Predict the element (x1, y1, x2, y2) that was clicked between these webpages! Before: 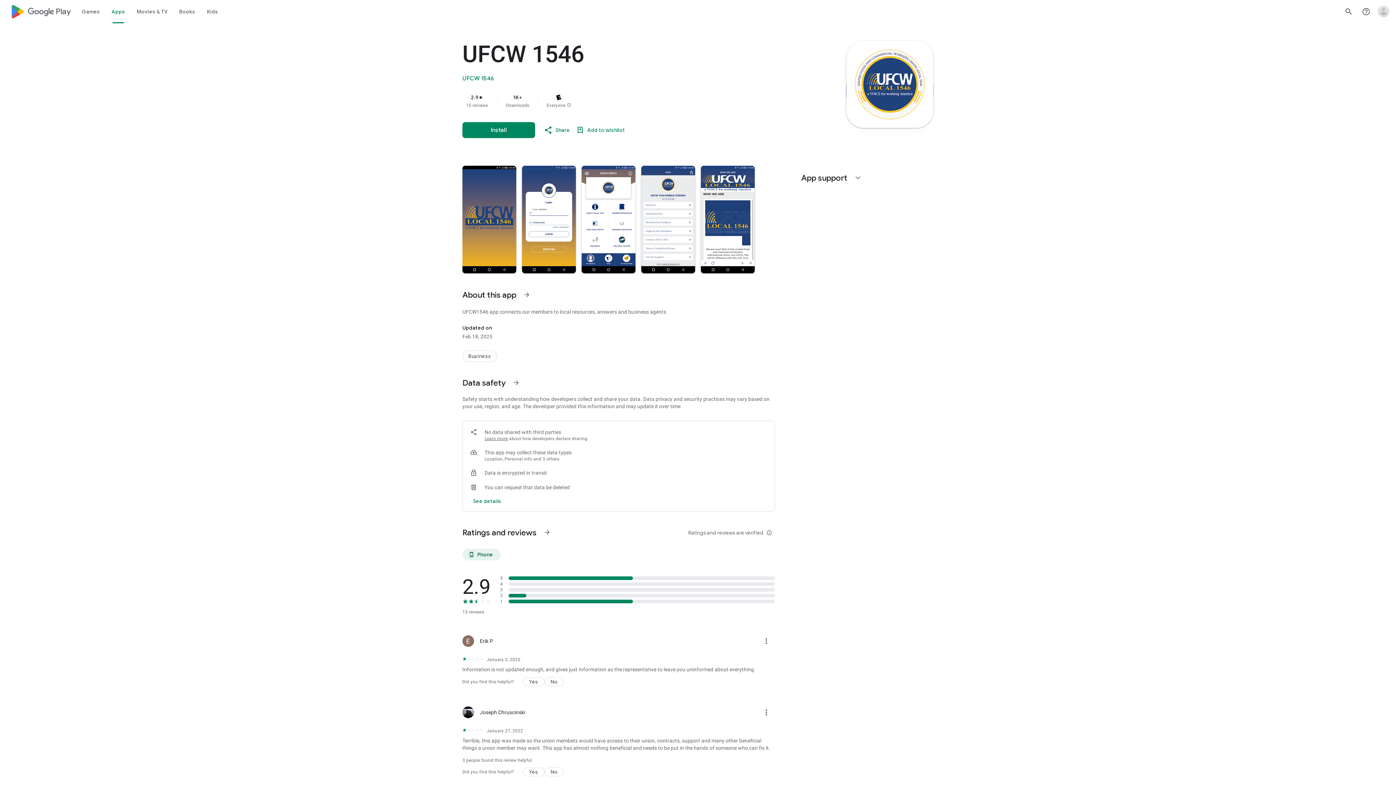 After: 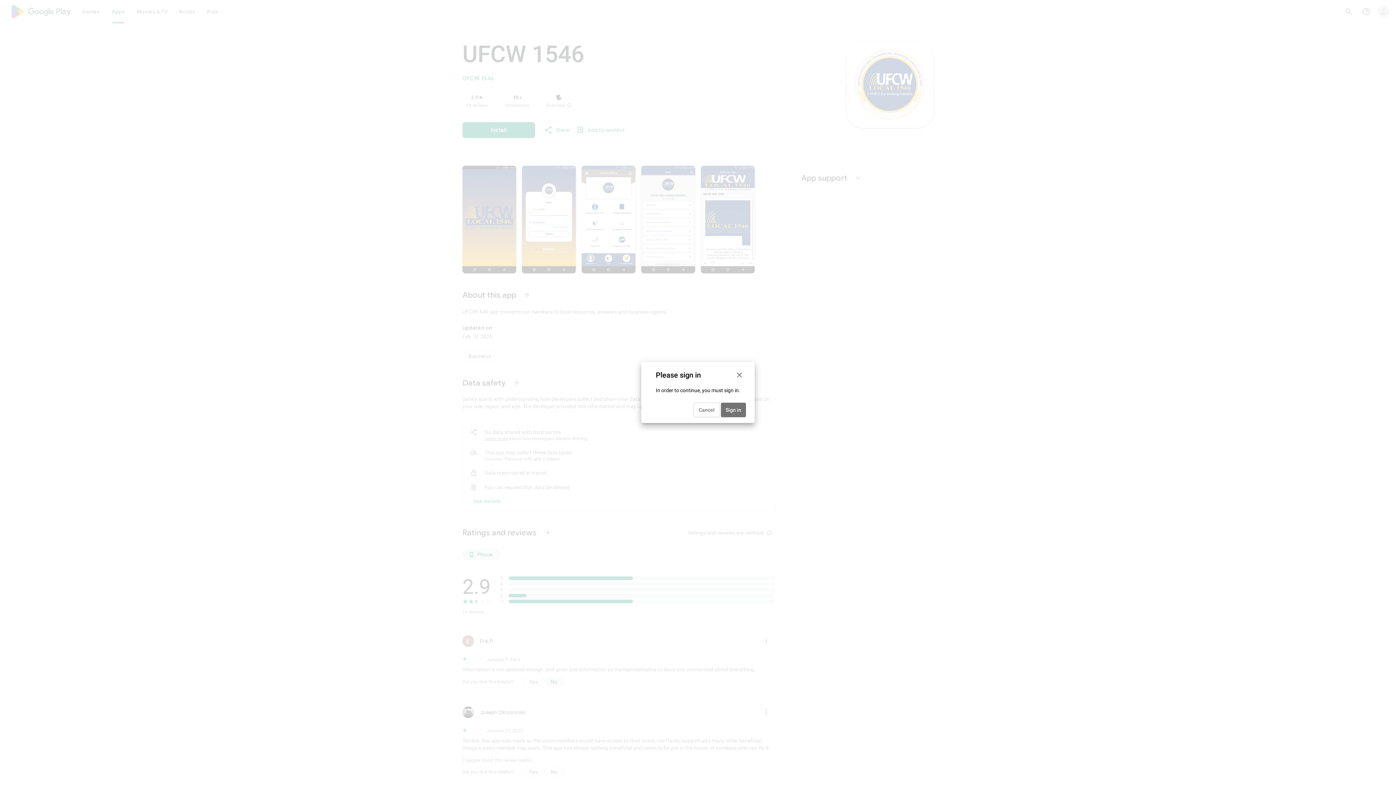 Action: label: No bbox: (544, 677, 564, 686)